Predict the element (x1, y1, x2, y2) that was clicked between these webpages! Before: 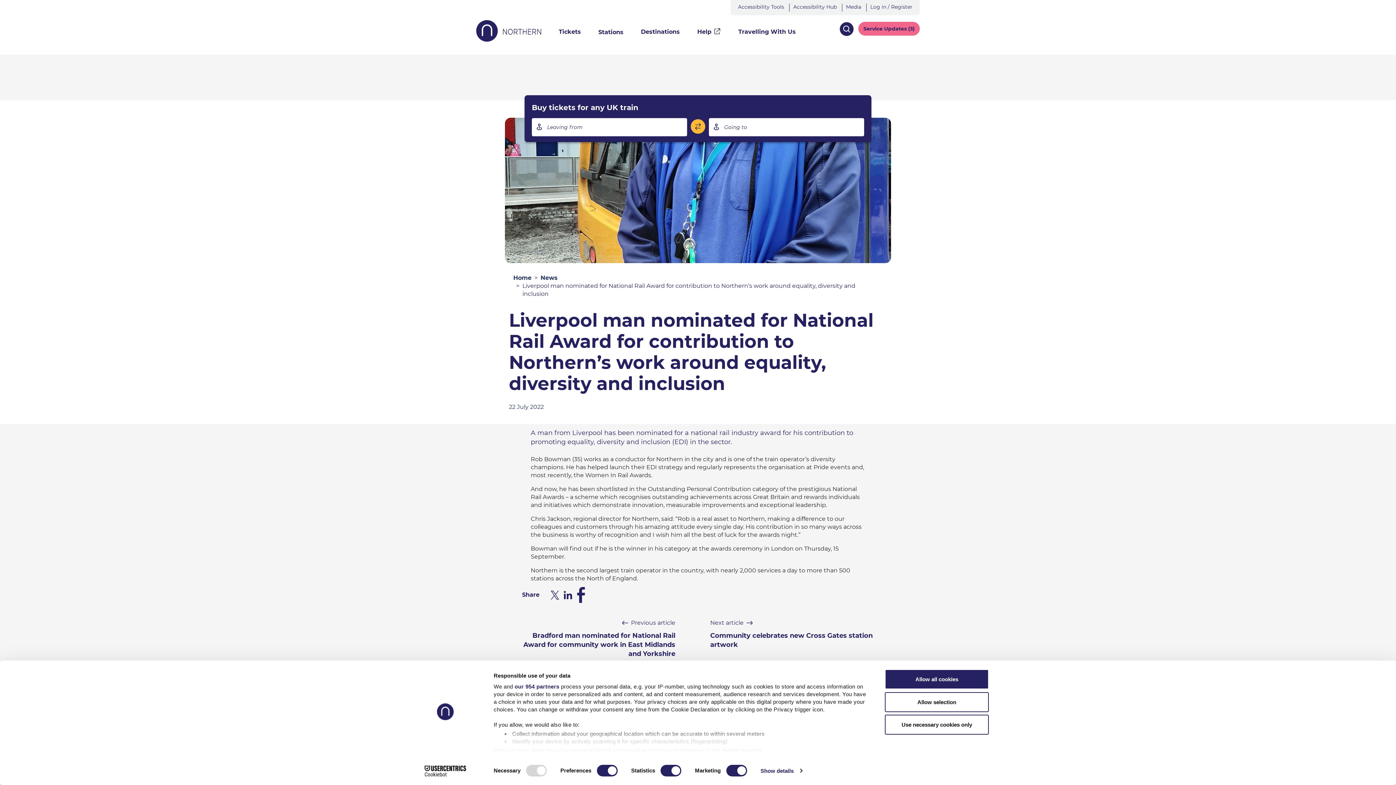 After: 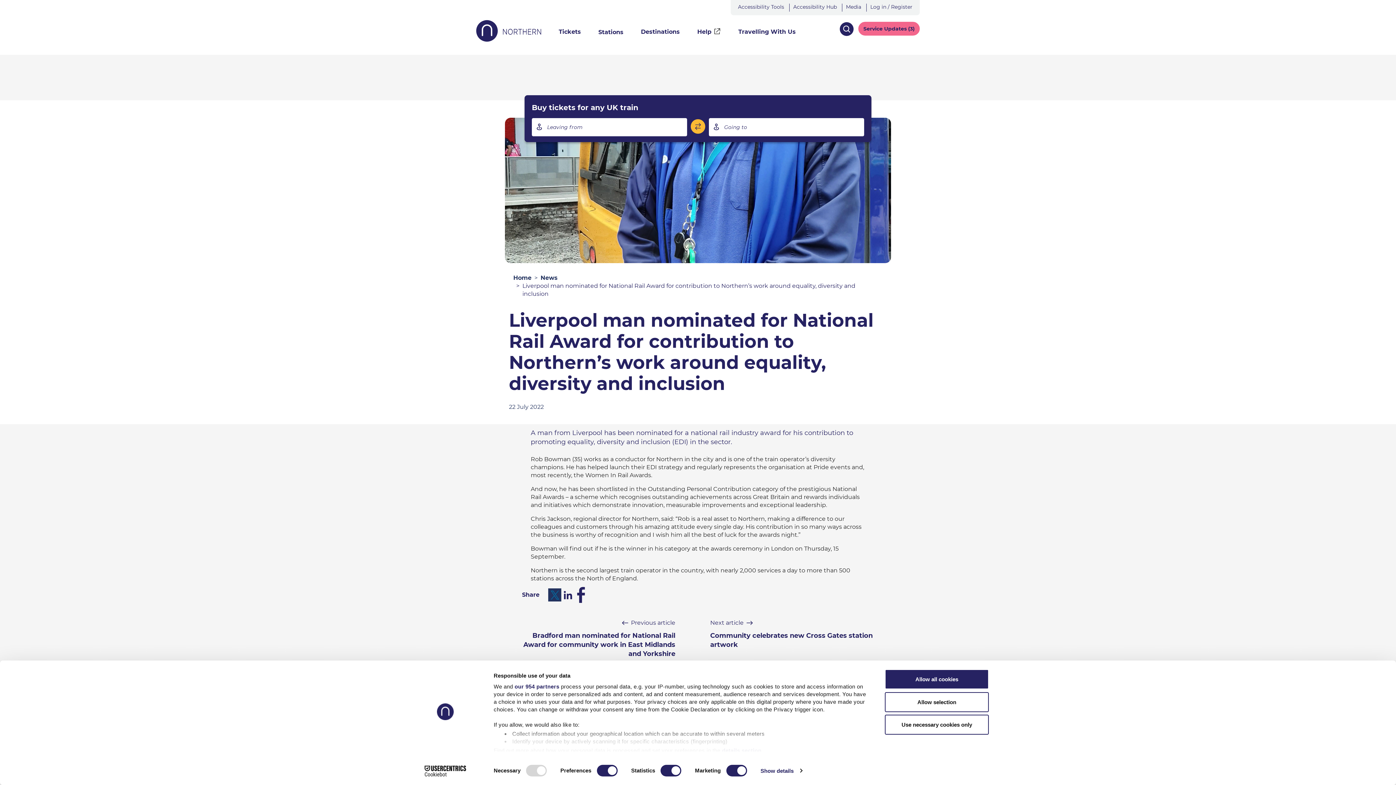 Action: bbox: (550, 591, 559, 599)